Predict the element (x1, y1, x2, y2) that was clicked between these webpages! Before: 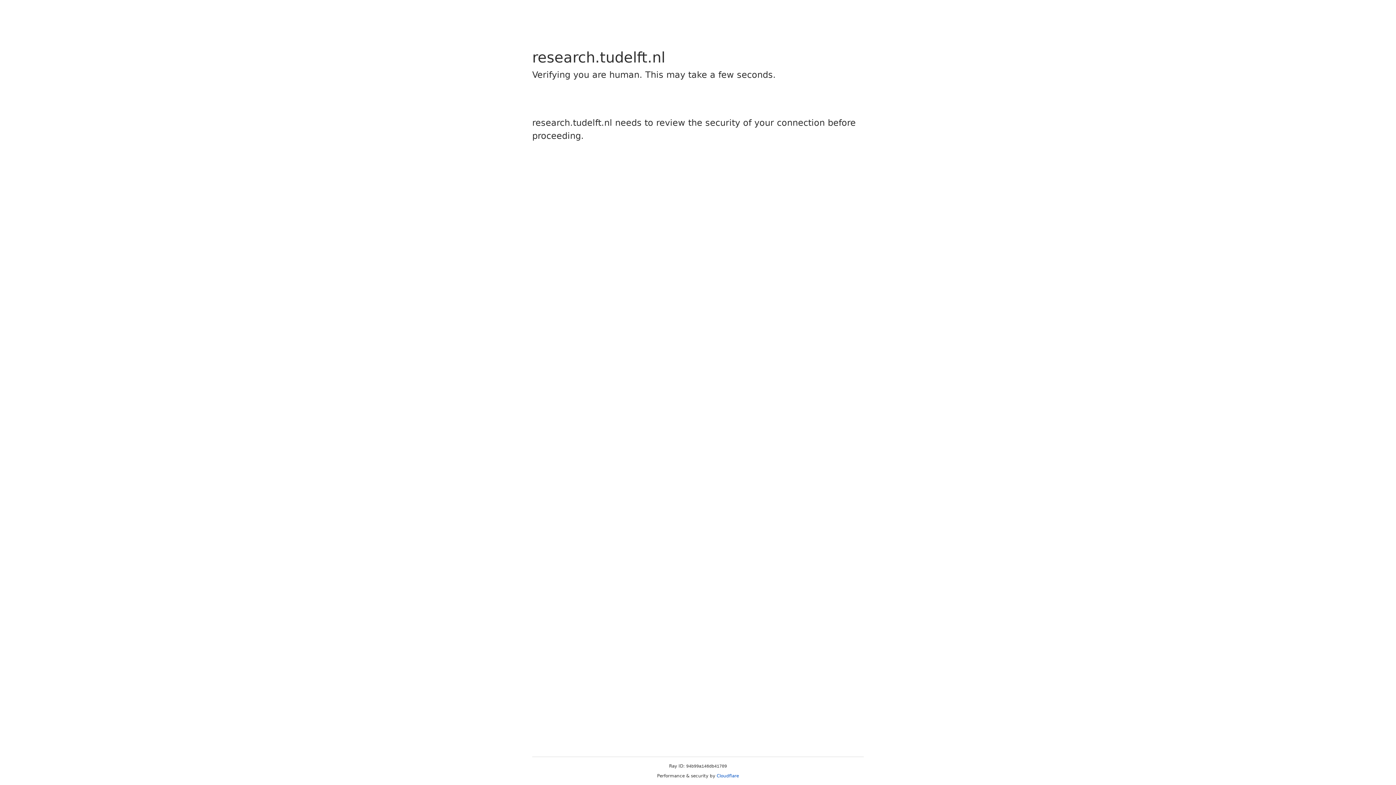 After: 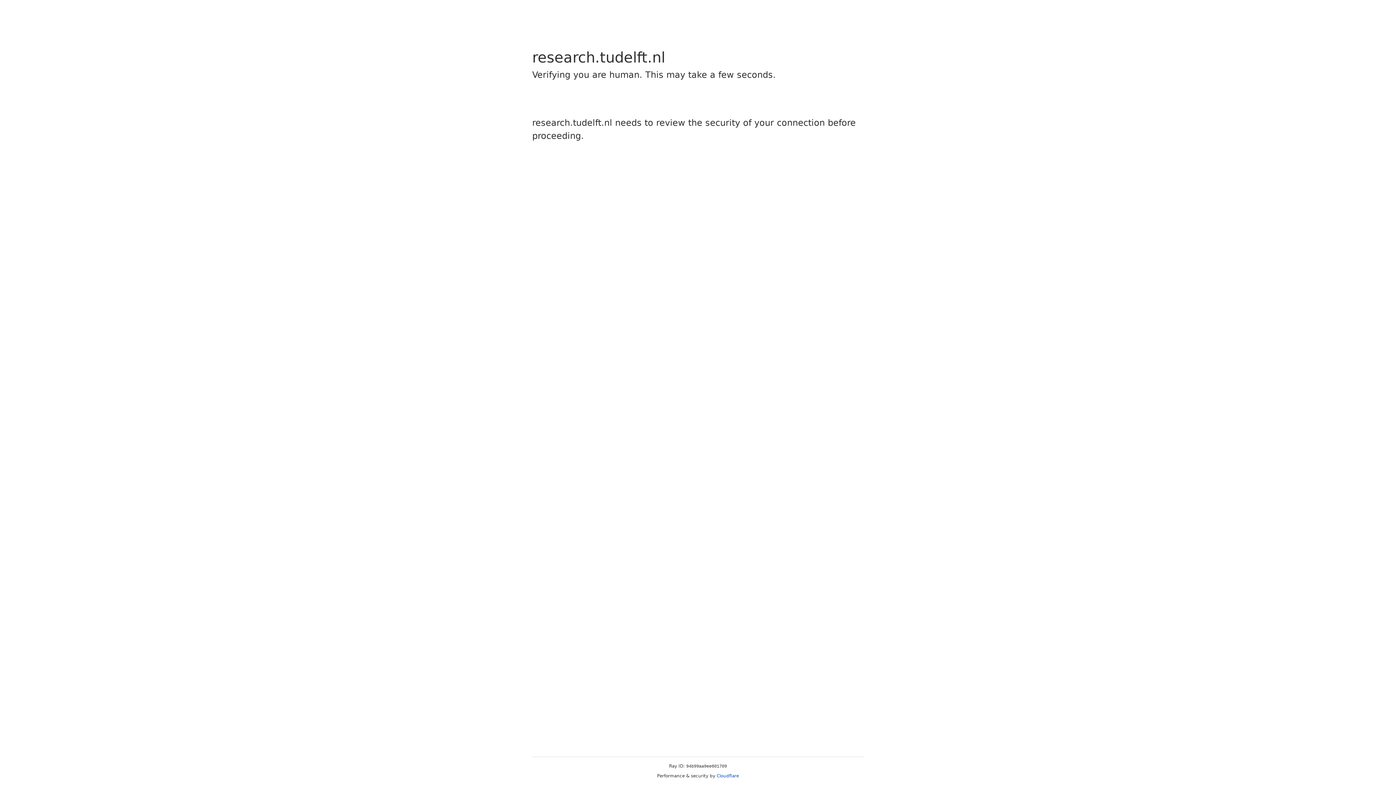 Action: bbox: (716, 773, 739, 778) label: Cloudflare